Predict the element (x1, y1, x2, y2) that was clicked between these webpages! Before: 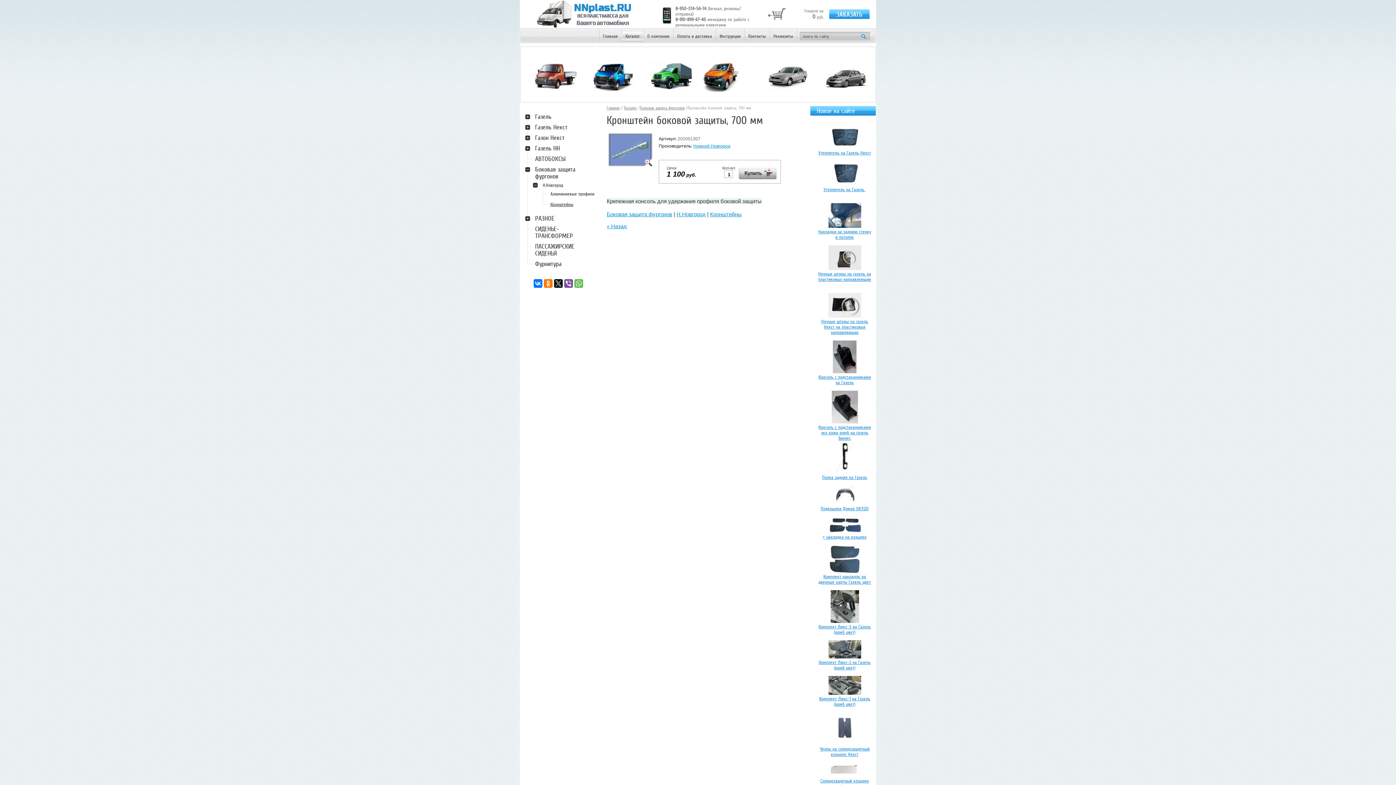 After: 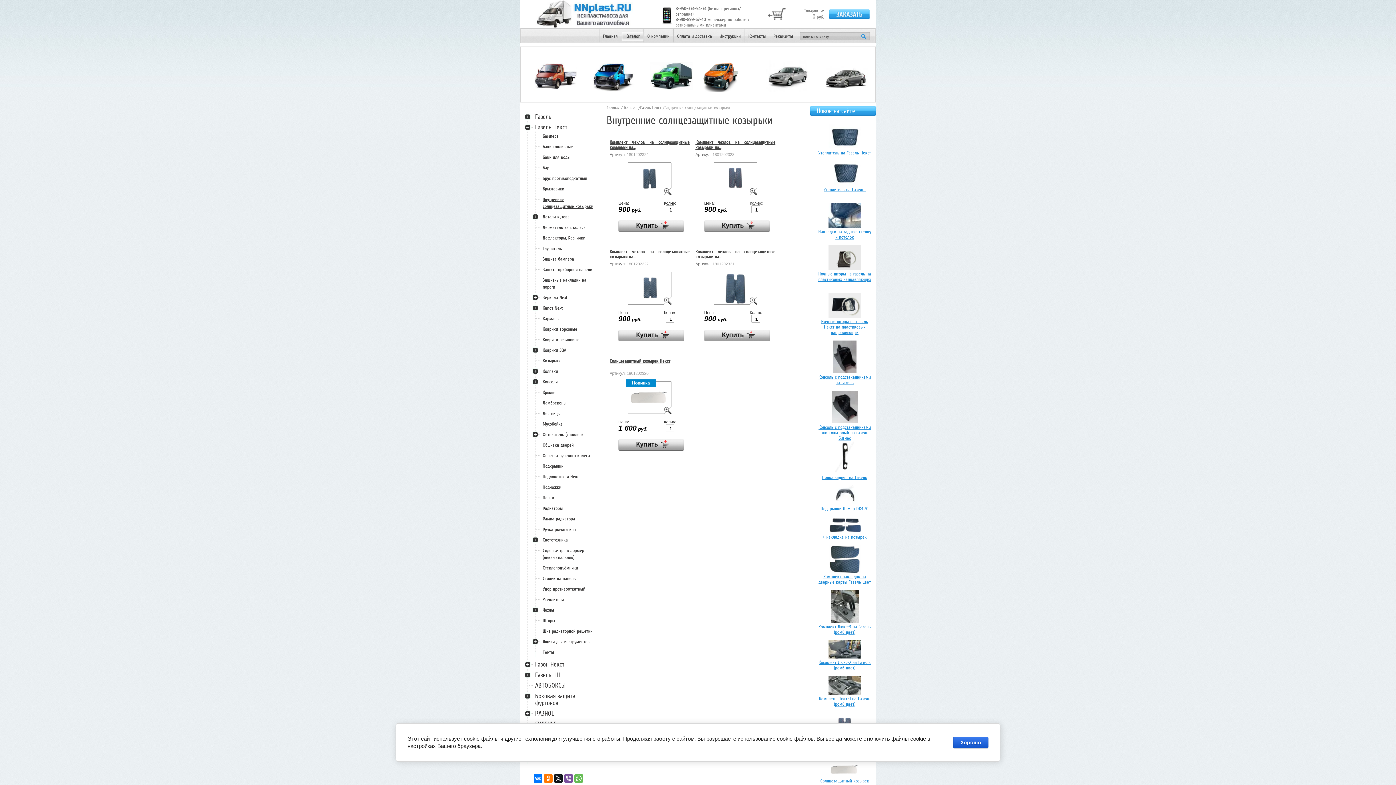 Action: bbox: (820, 746, 869, 757) label: Чехлы на солнцезащитный козырек Некст